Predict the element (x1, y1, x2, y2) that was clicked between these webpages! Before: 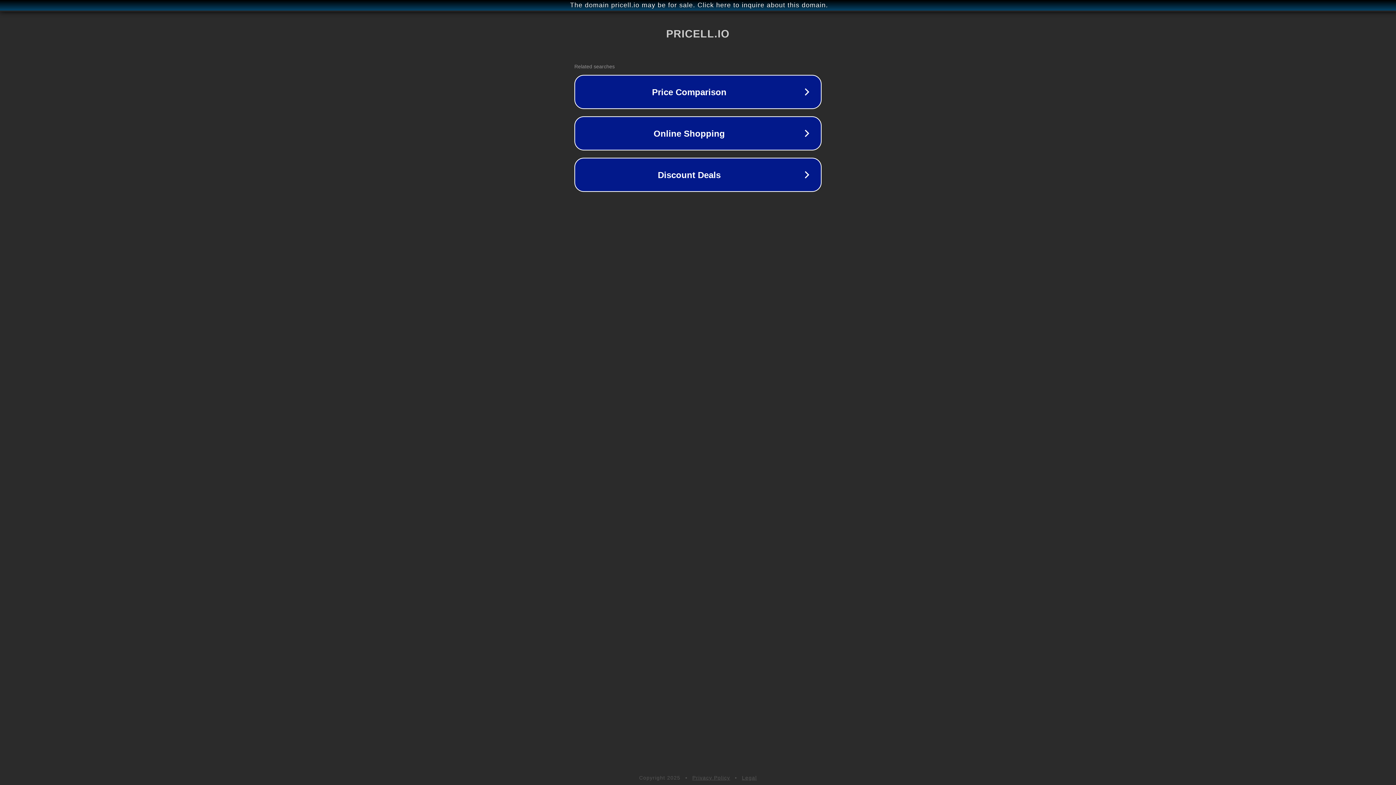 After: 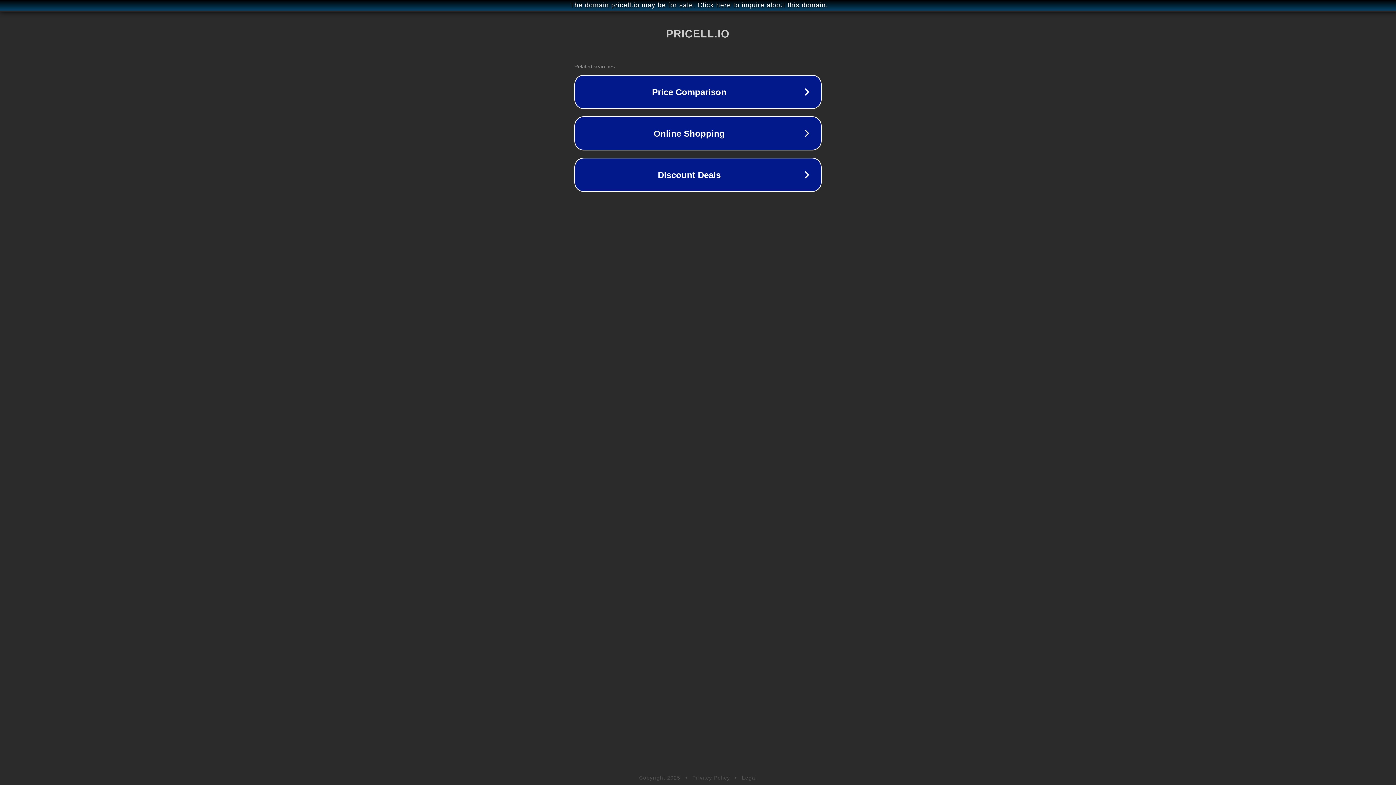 Action: bbox: (692, 775, 730, 781) label: Privacy Policy